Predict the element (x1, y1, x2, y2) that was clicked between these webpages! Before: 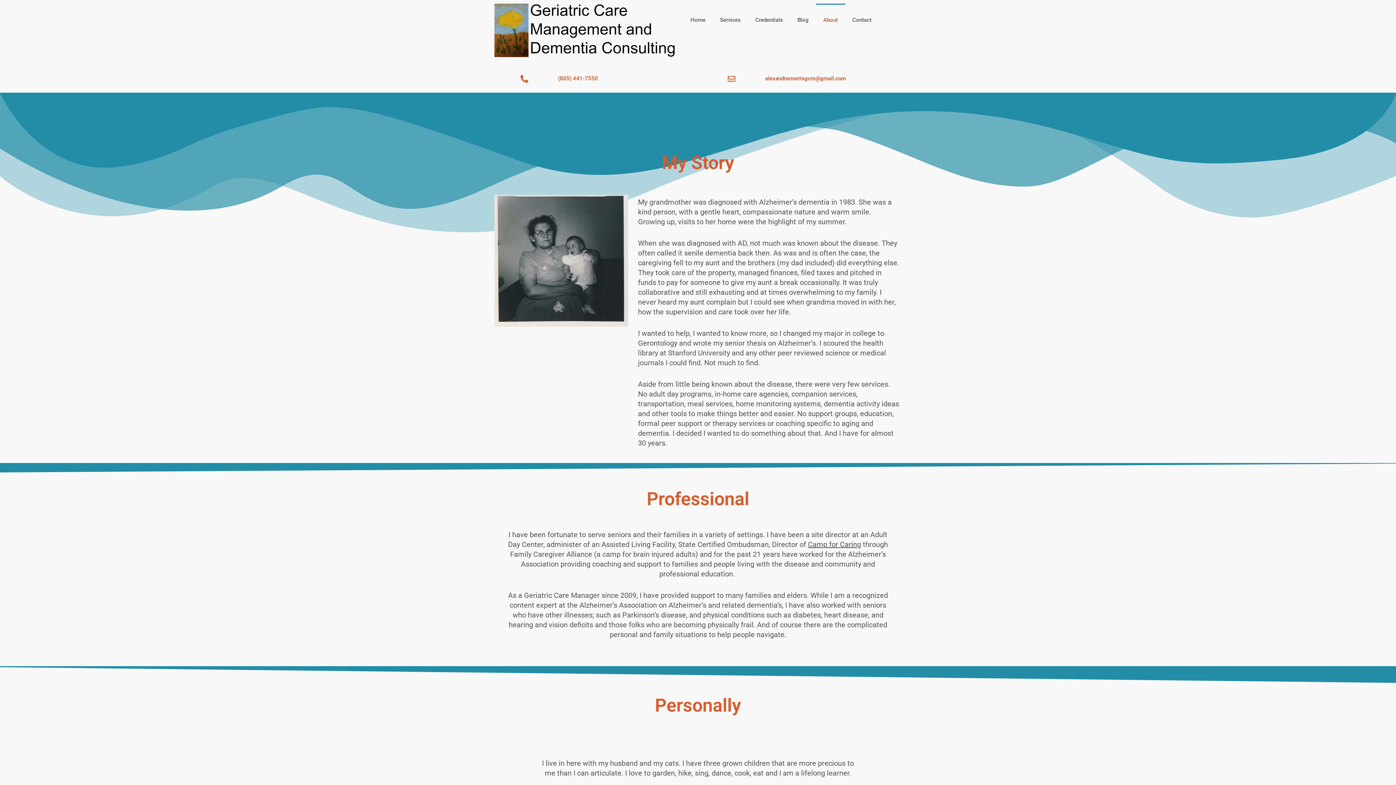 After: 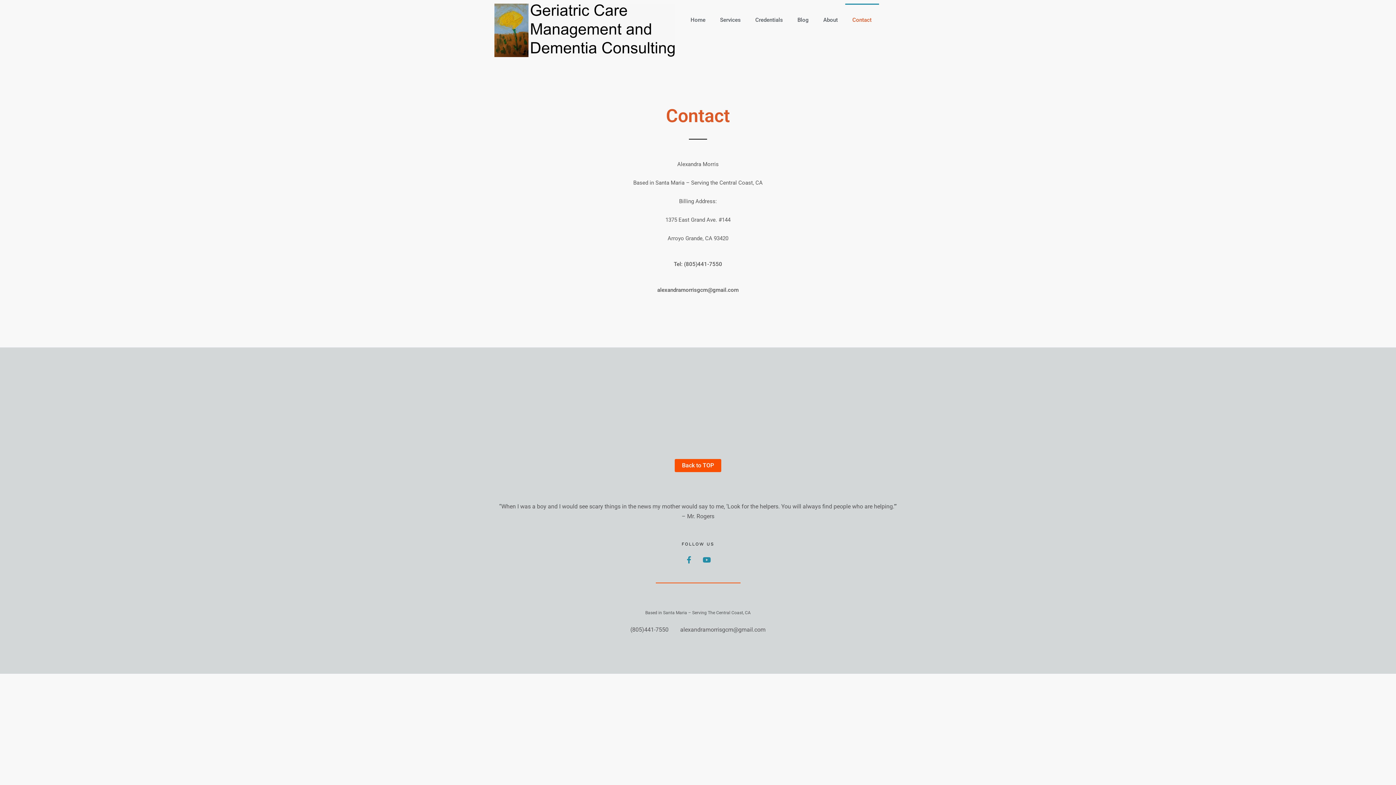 Action: label: Contact bbox: (845, 3, 879, 36)